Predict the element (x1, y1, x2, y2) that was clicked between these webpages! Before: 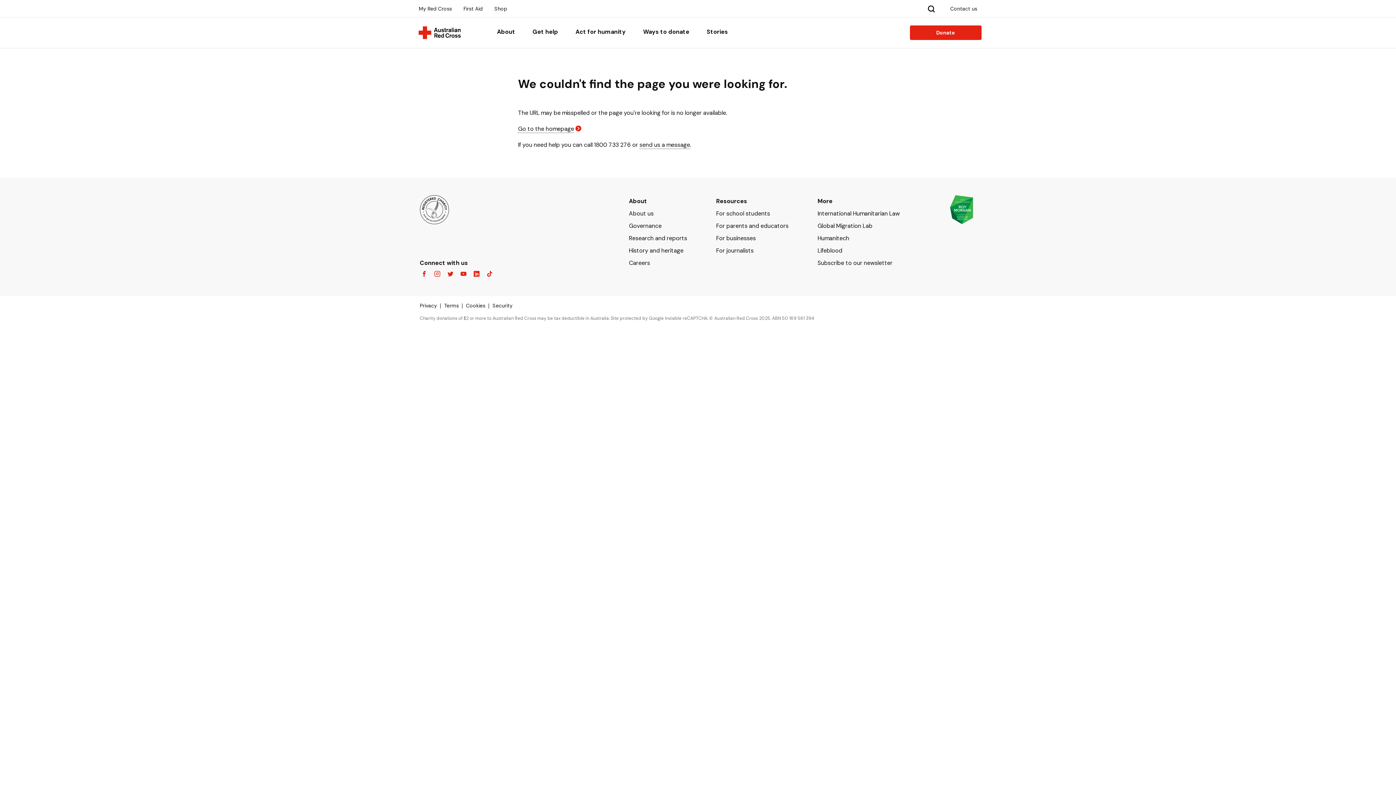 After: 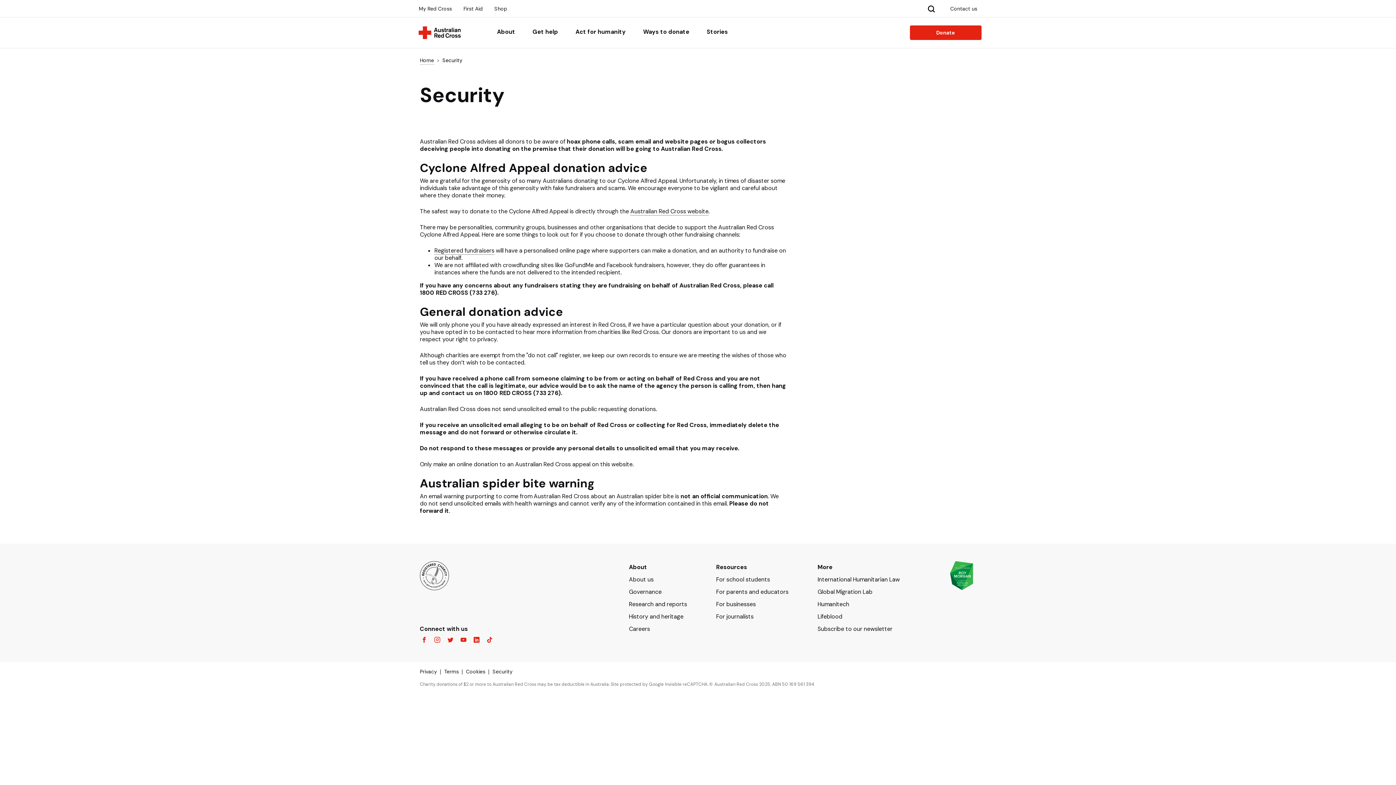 Action: bbox: (492, 300, 520, 310) label: Security